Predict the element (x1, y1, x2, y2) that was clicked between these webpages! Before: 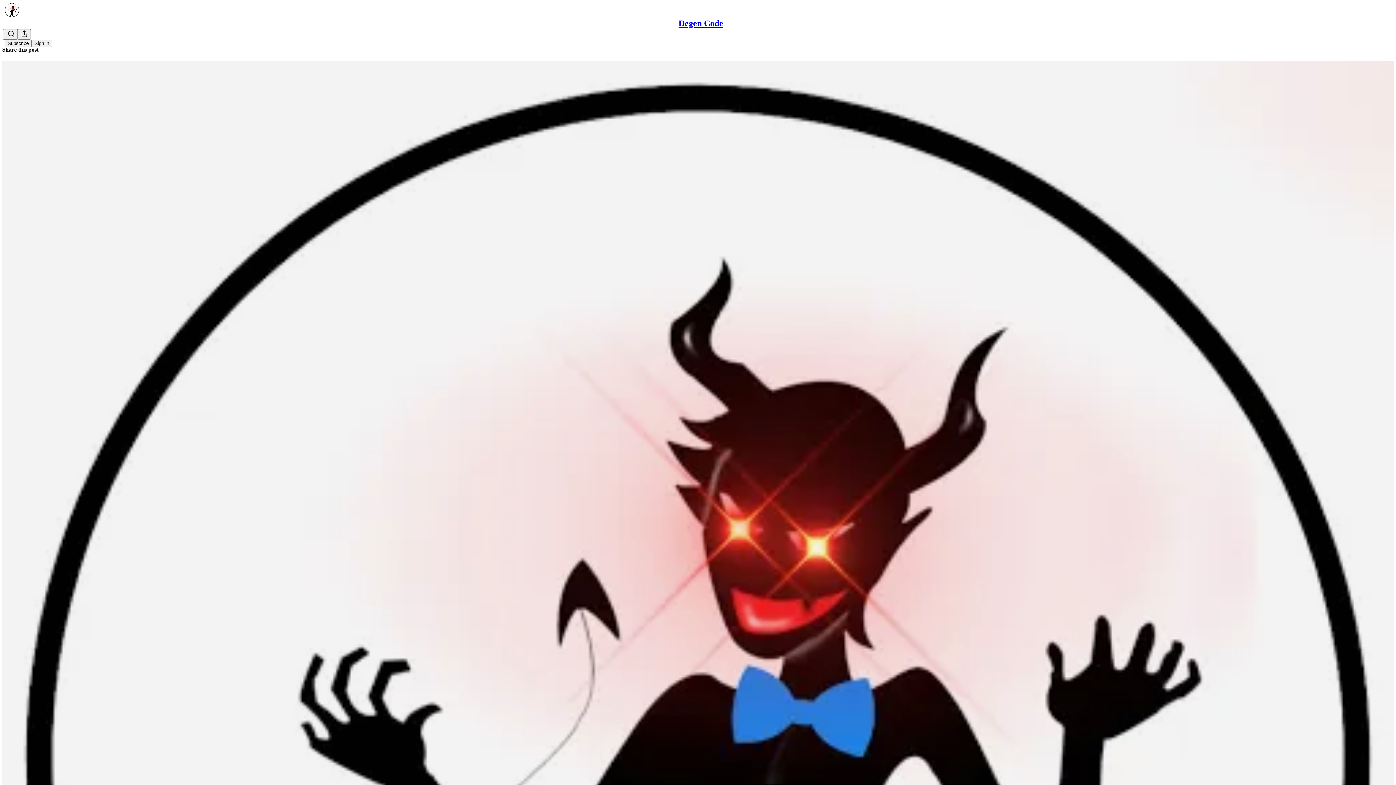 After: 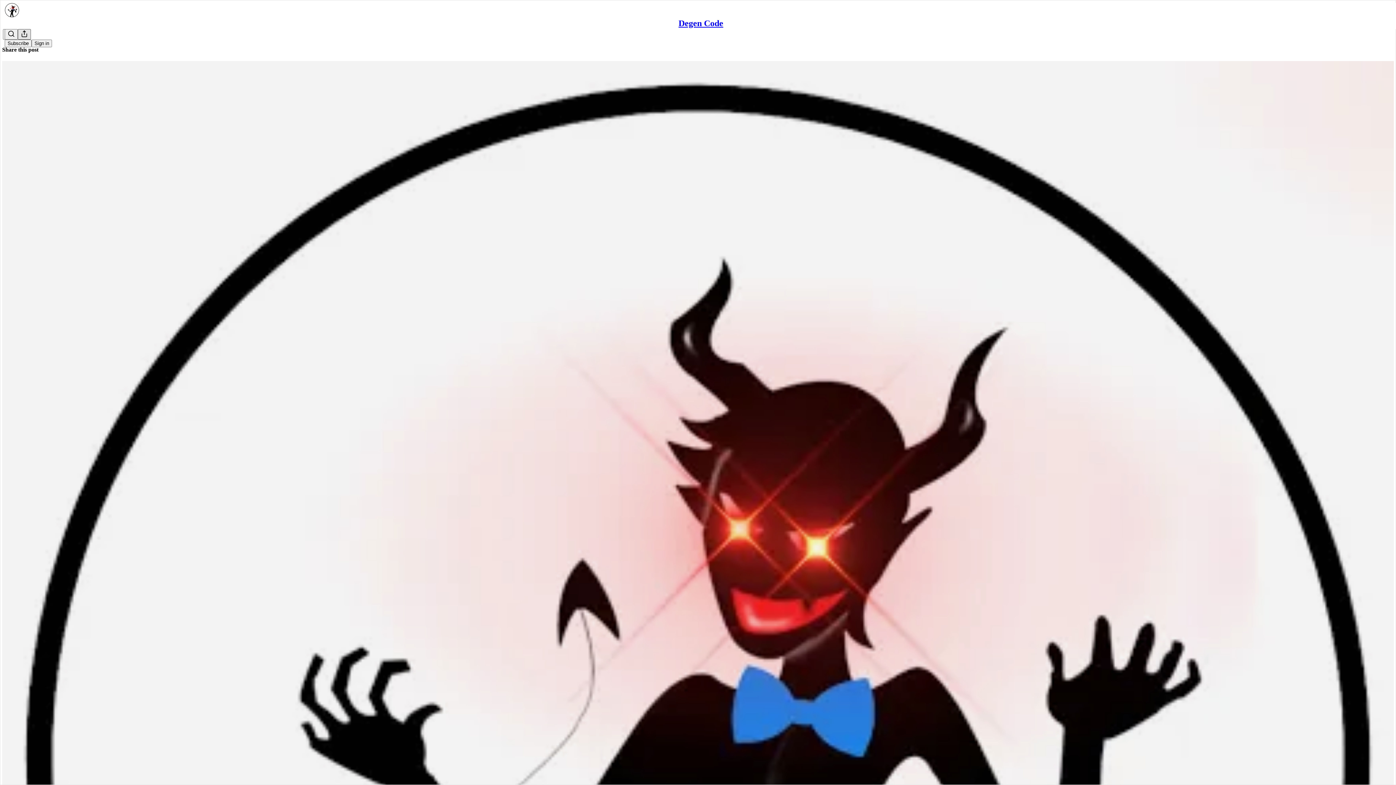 Action: label: Share Publication bbox: (17, 29, 30, 39)